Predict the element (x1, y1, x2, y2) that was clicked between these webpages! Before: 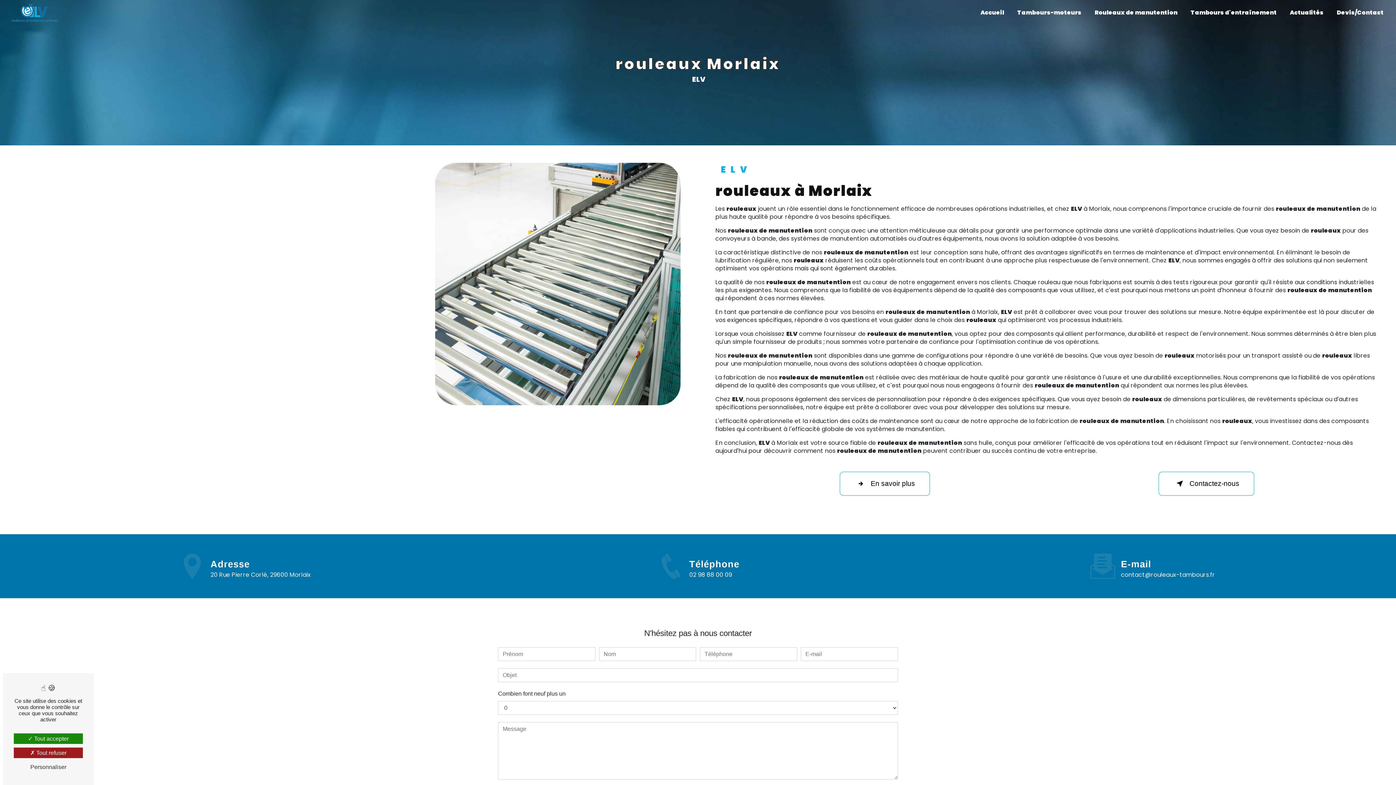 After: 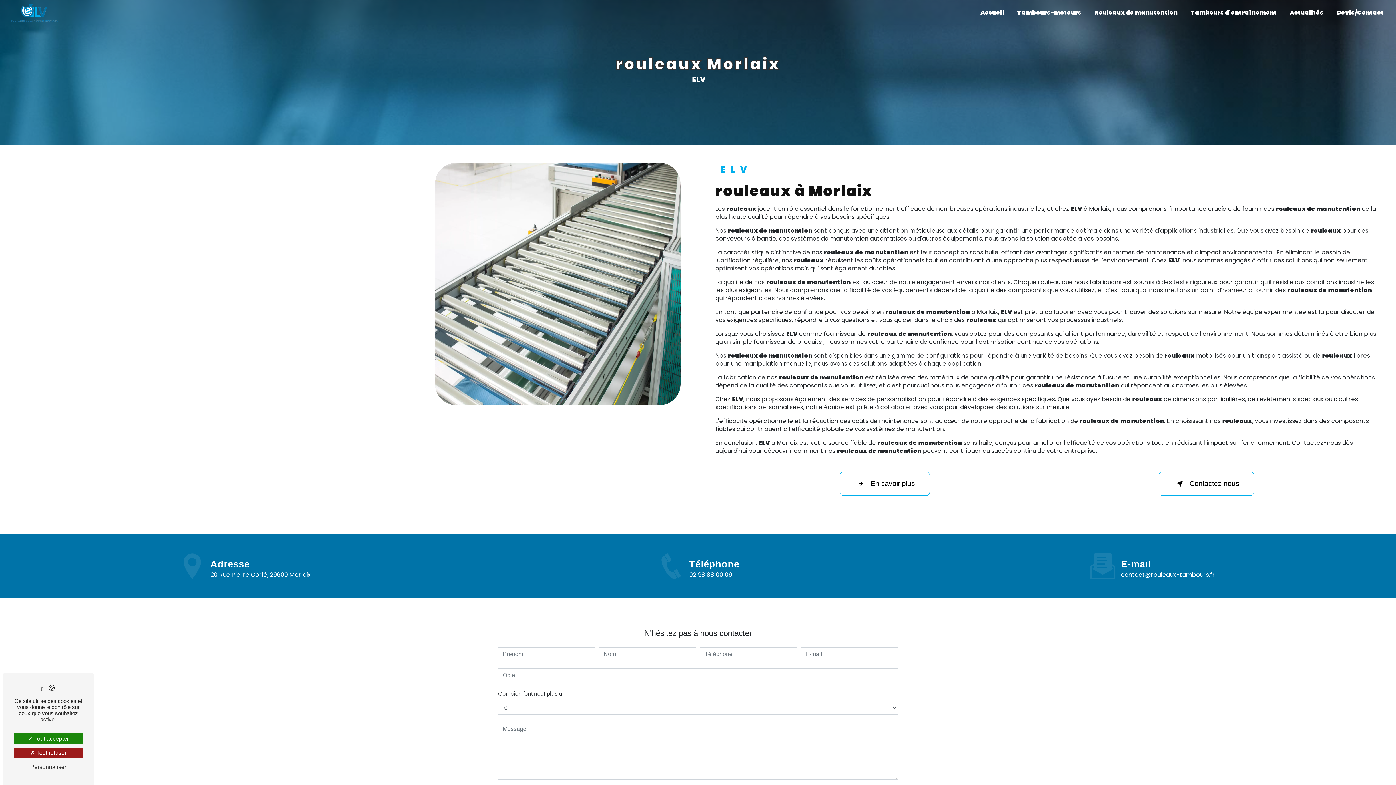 Action: bbox: (689, 570, 732, 579) label: 02 98 88 00 09